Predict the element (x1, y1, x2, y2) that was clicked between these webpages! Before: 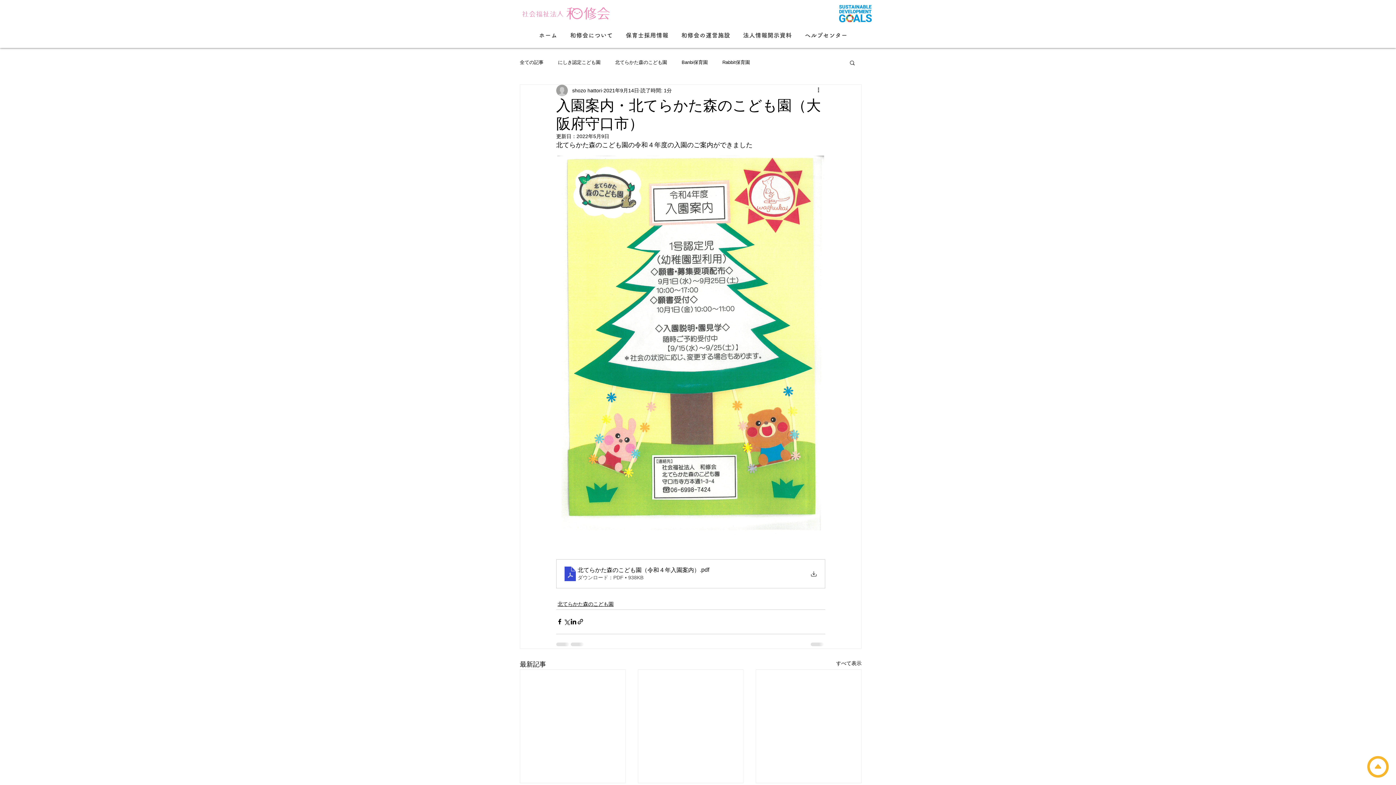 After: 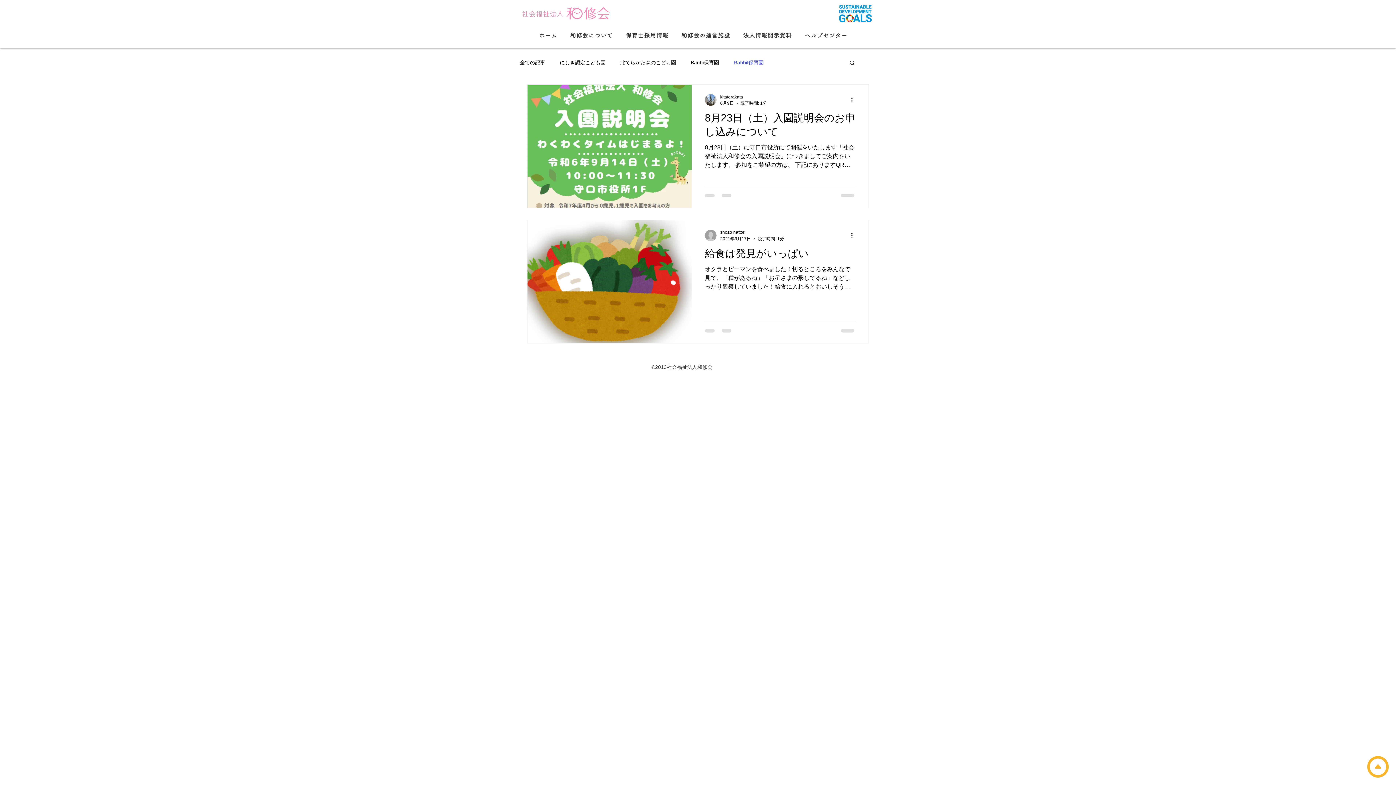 Action: label: Rabbit保育園 bbox: (722, 59, 750, 65)